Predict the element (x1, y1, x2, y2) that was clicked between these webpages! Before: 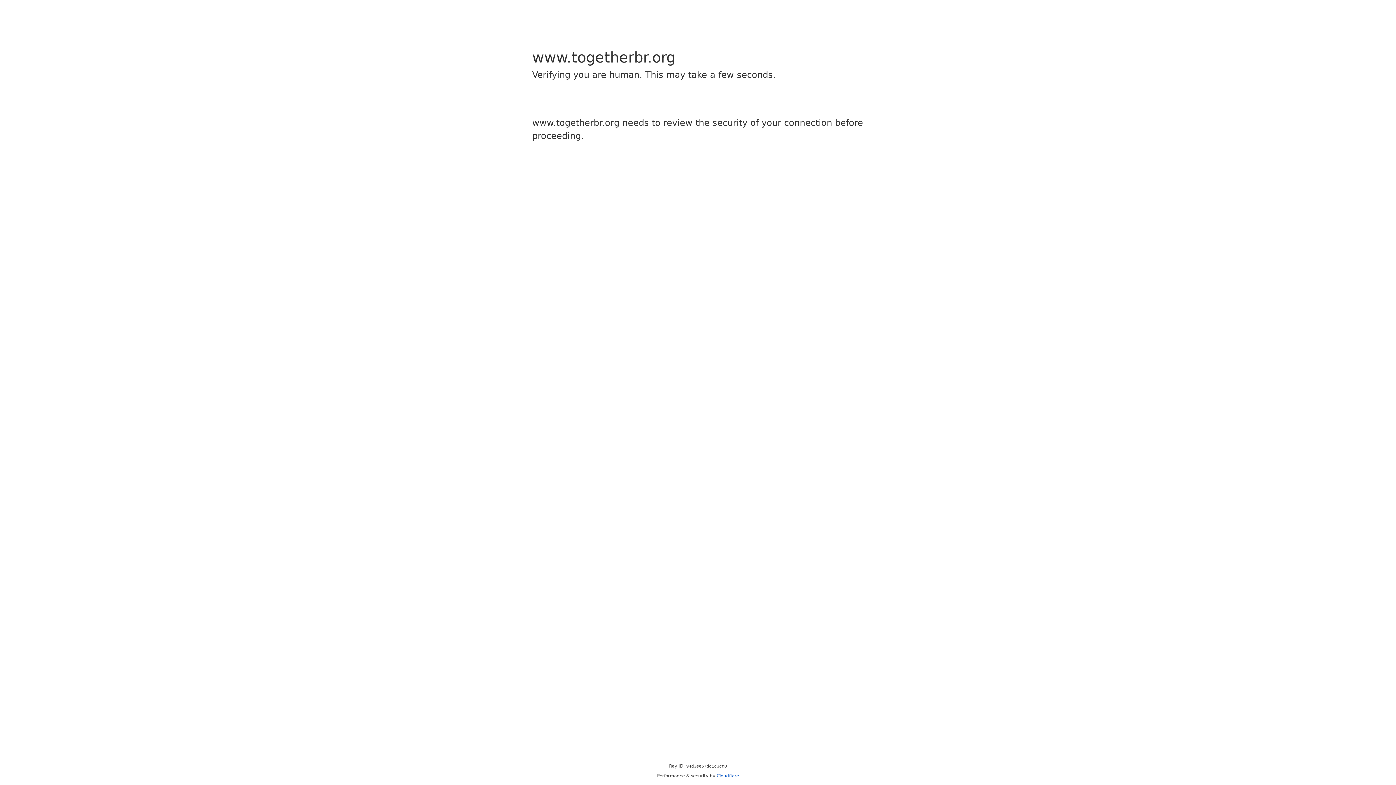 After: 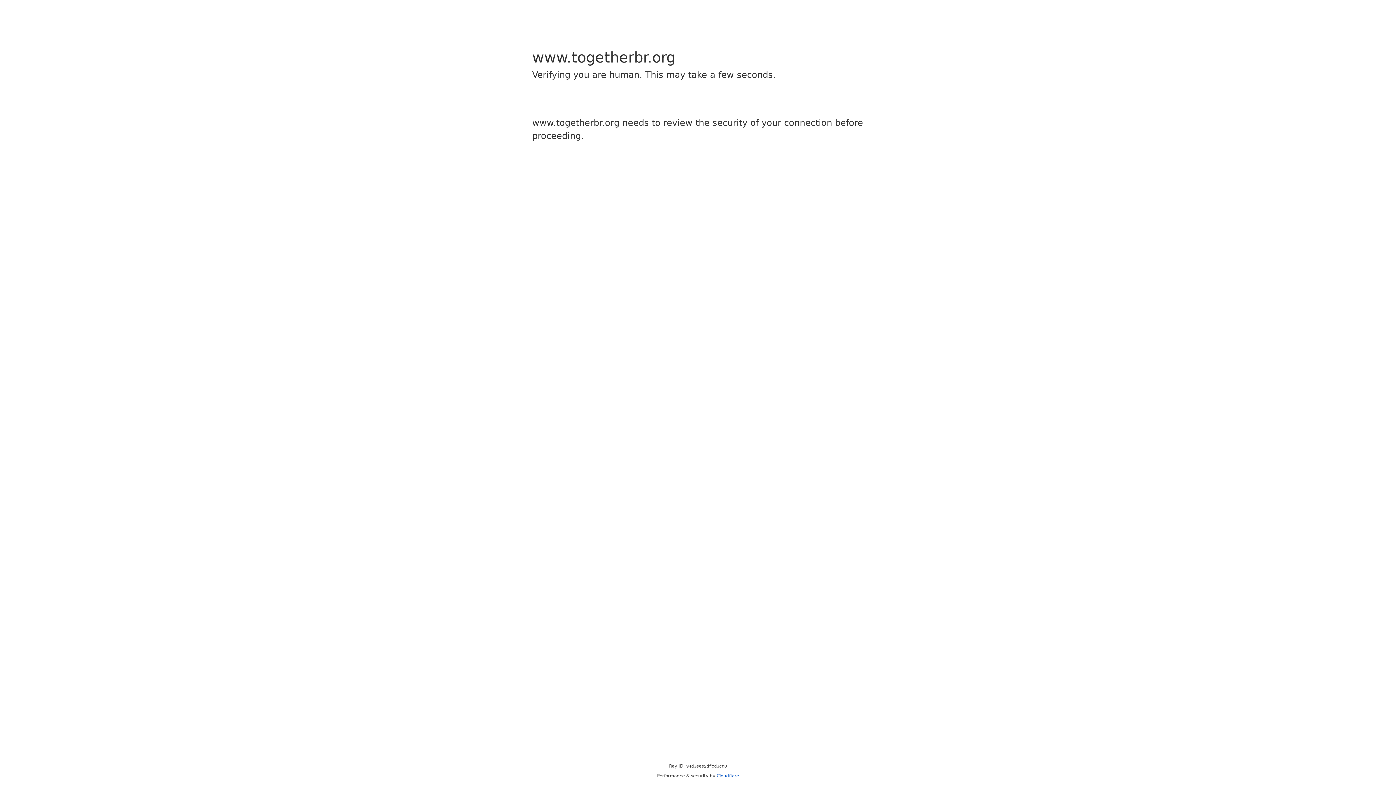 Action: label: Cloudflare bbox: (716, 773, 739, 778)